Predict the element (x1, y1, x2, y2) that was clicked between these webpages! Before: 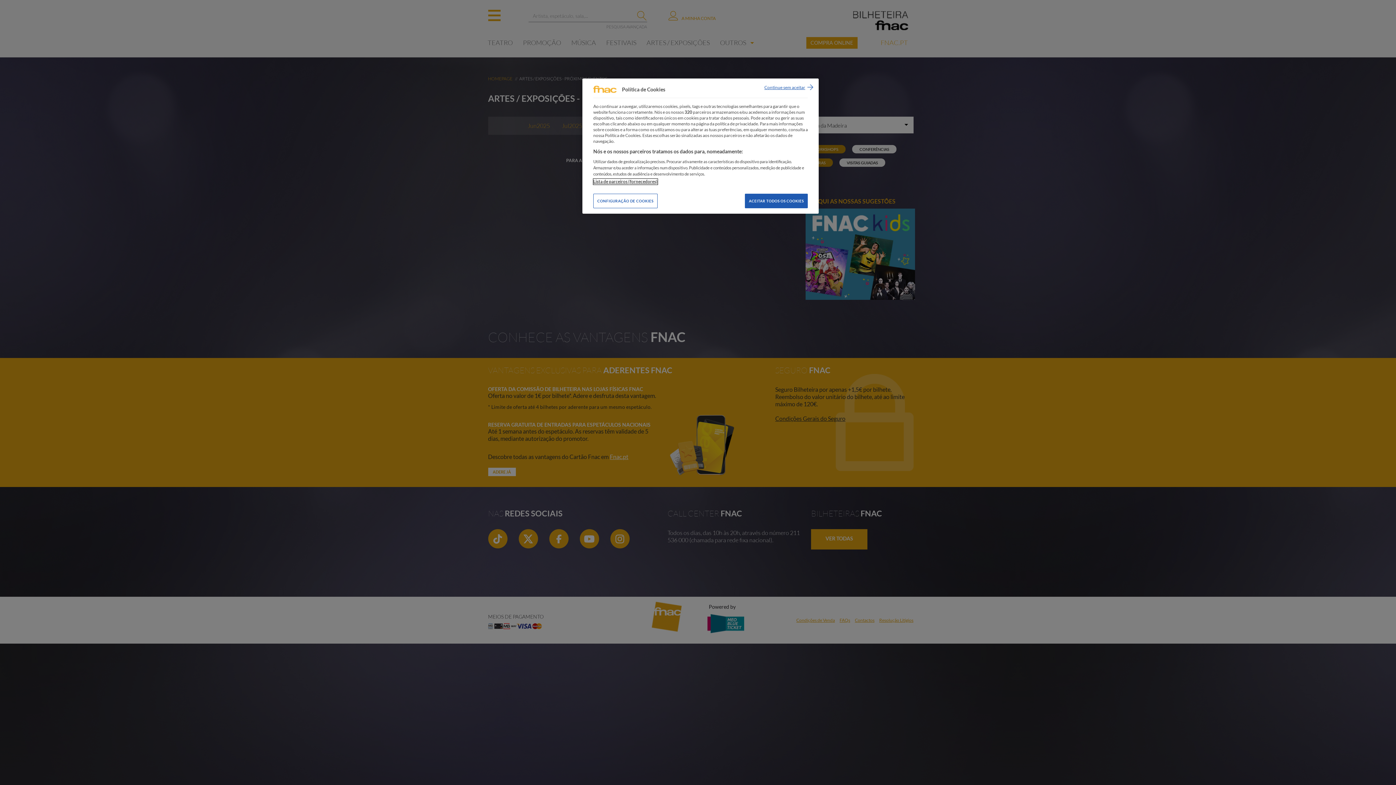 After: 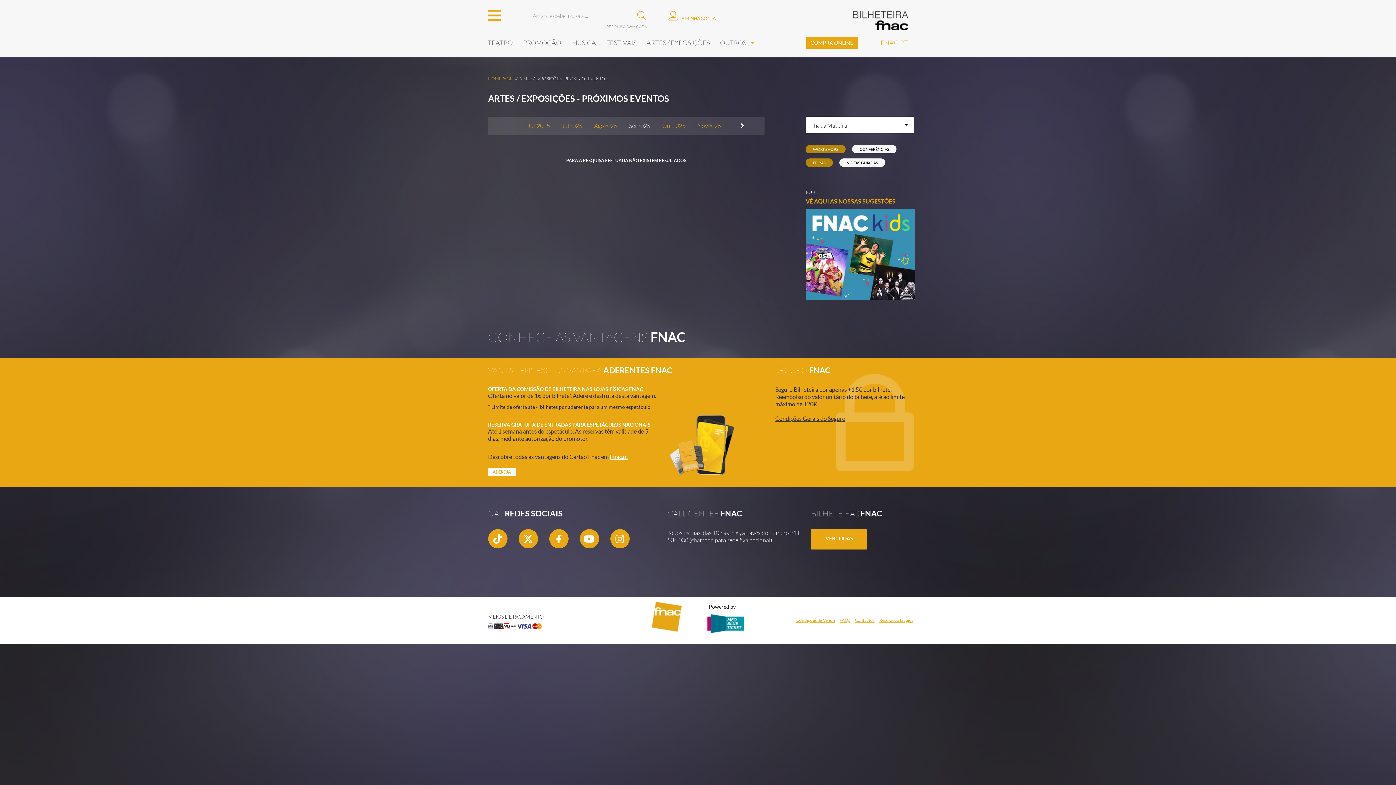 Action: label: ACEITAR TODOS OS COOKIES bbox: (745, 192, 808, 207)